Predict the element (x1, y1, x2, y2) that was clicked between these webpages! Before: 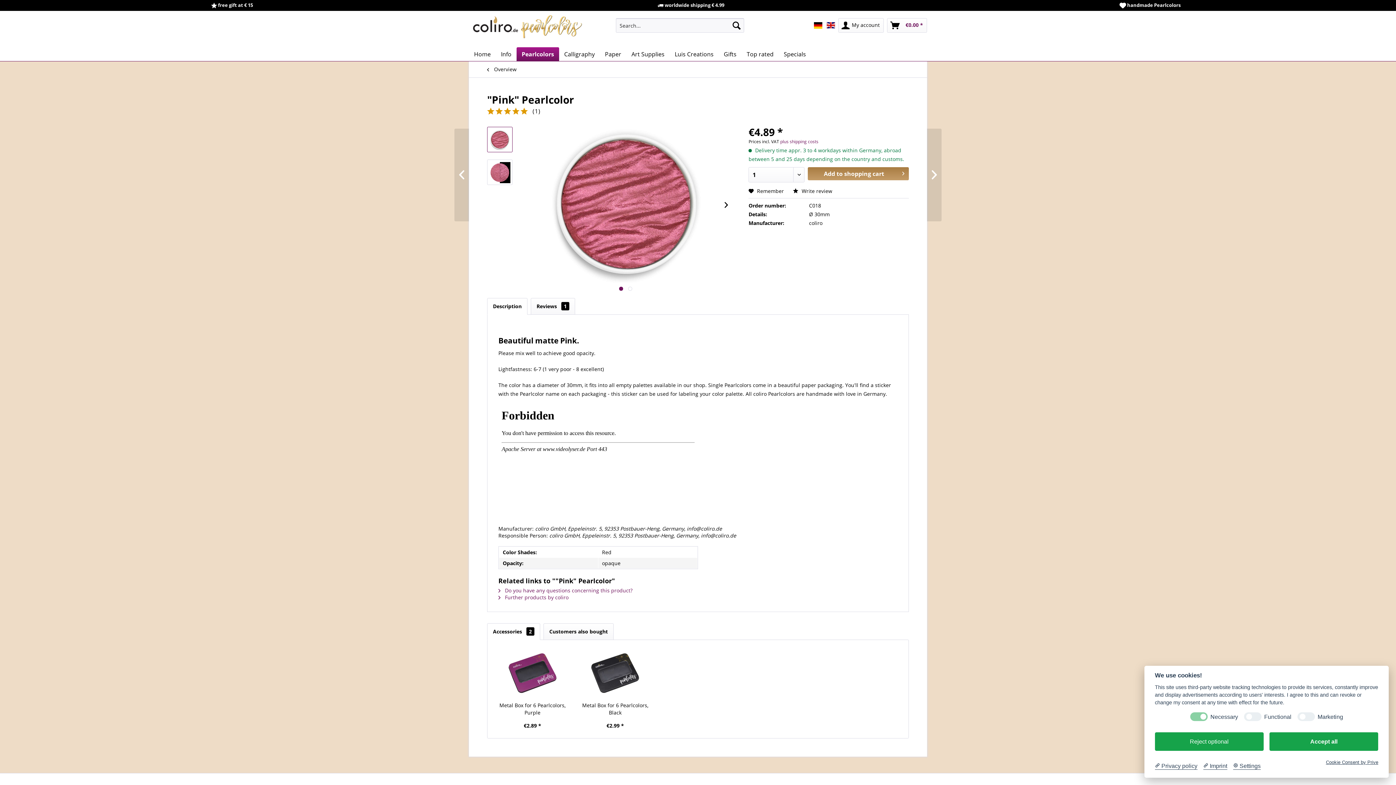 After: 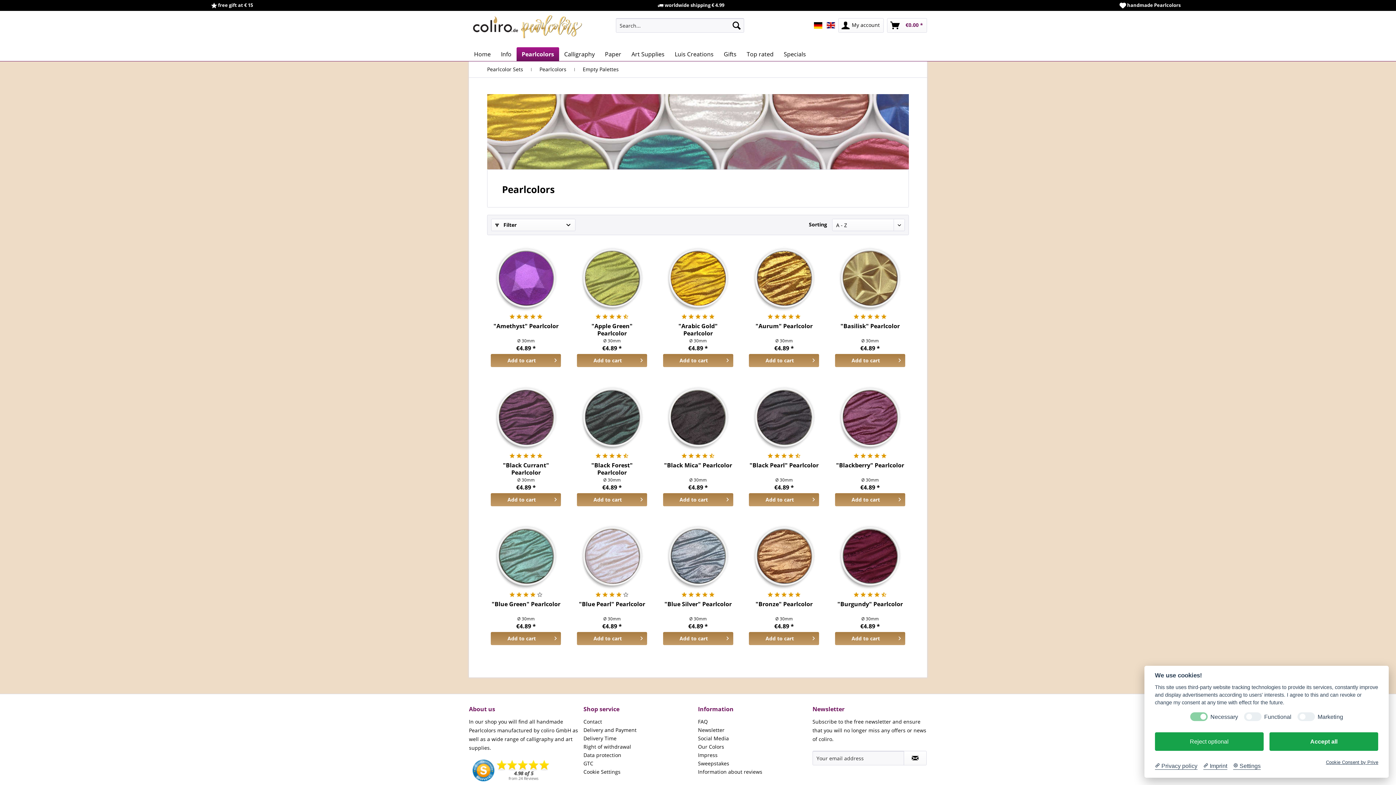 Action: bbox: (483, 61, 527, 77) label:  Overview